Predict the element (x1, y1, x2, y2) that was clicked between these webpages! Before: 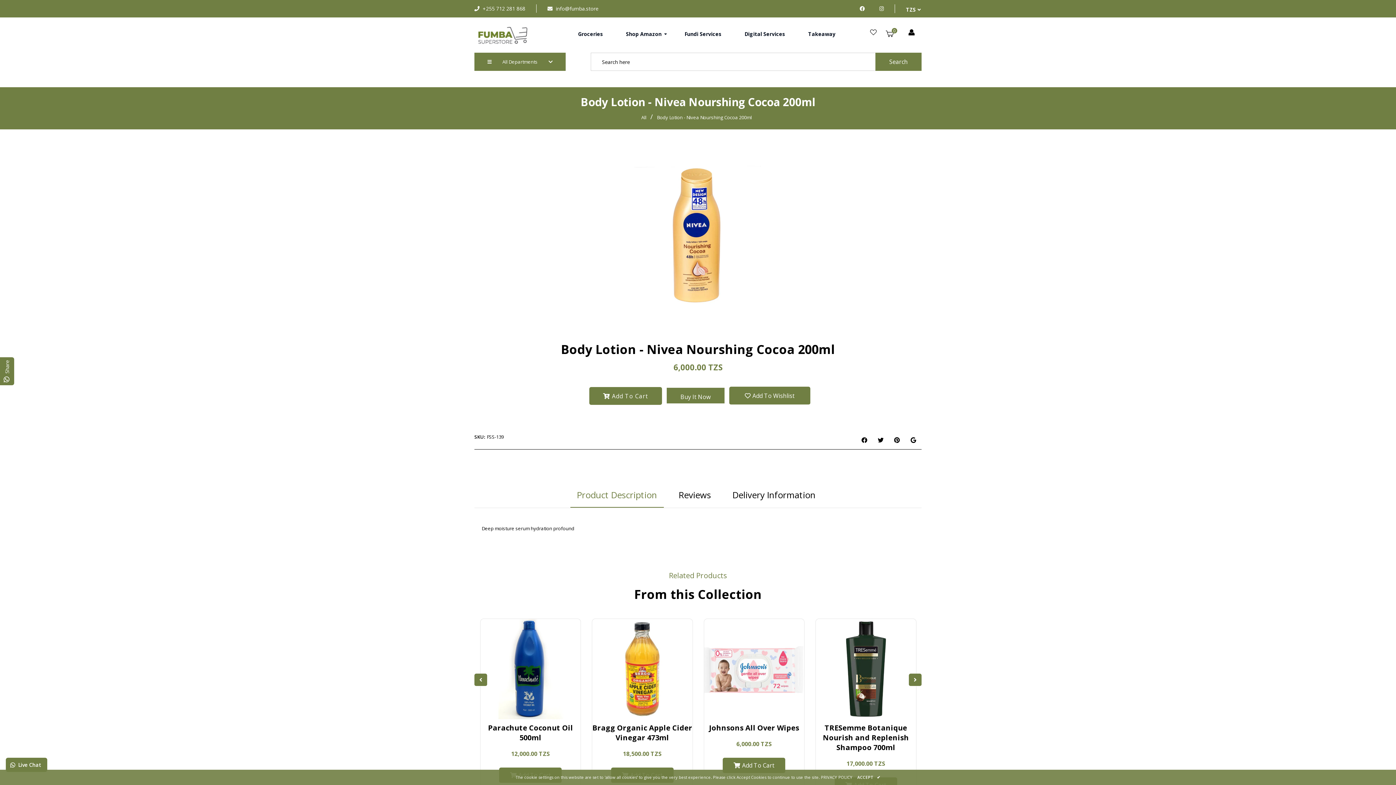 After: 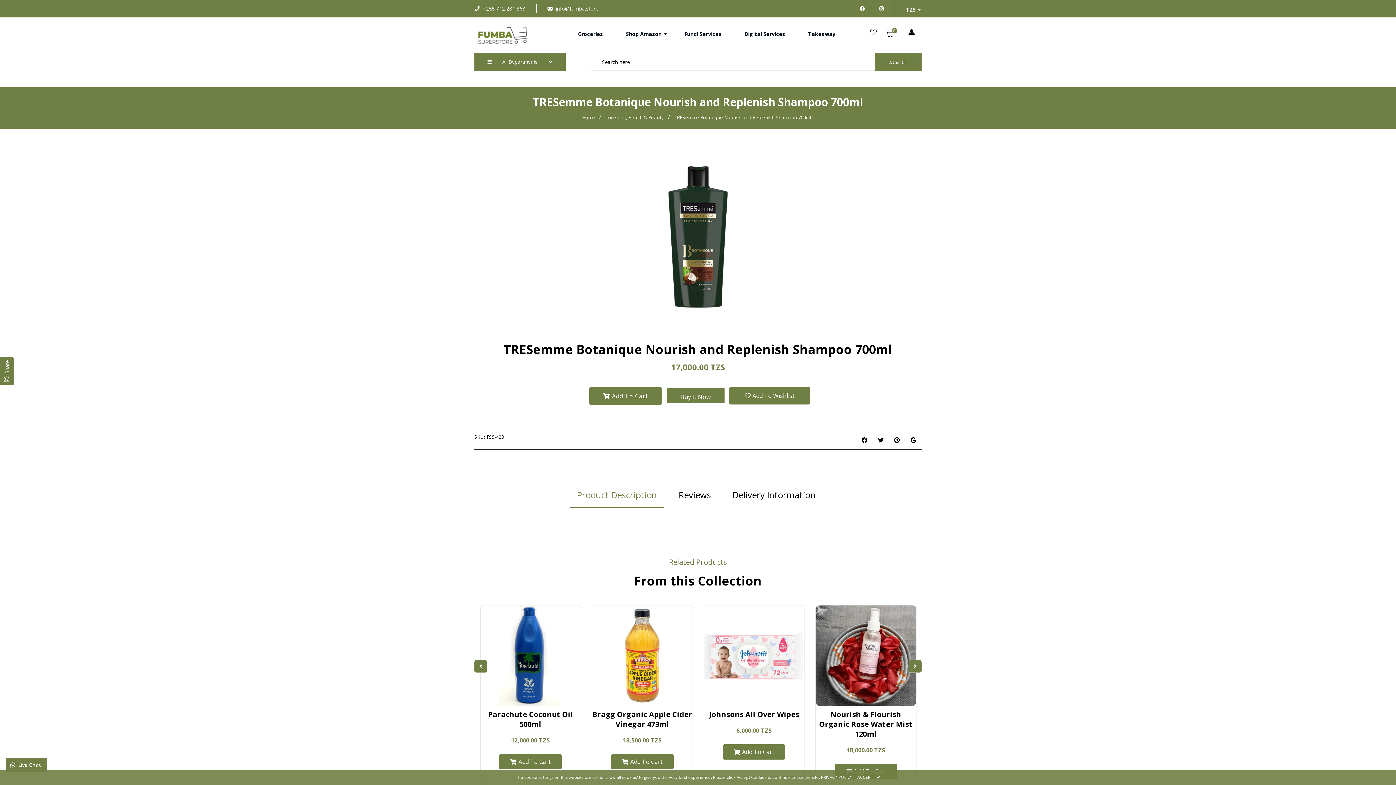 Action: bbox: (816, 619, 916, 719)